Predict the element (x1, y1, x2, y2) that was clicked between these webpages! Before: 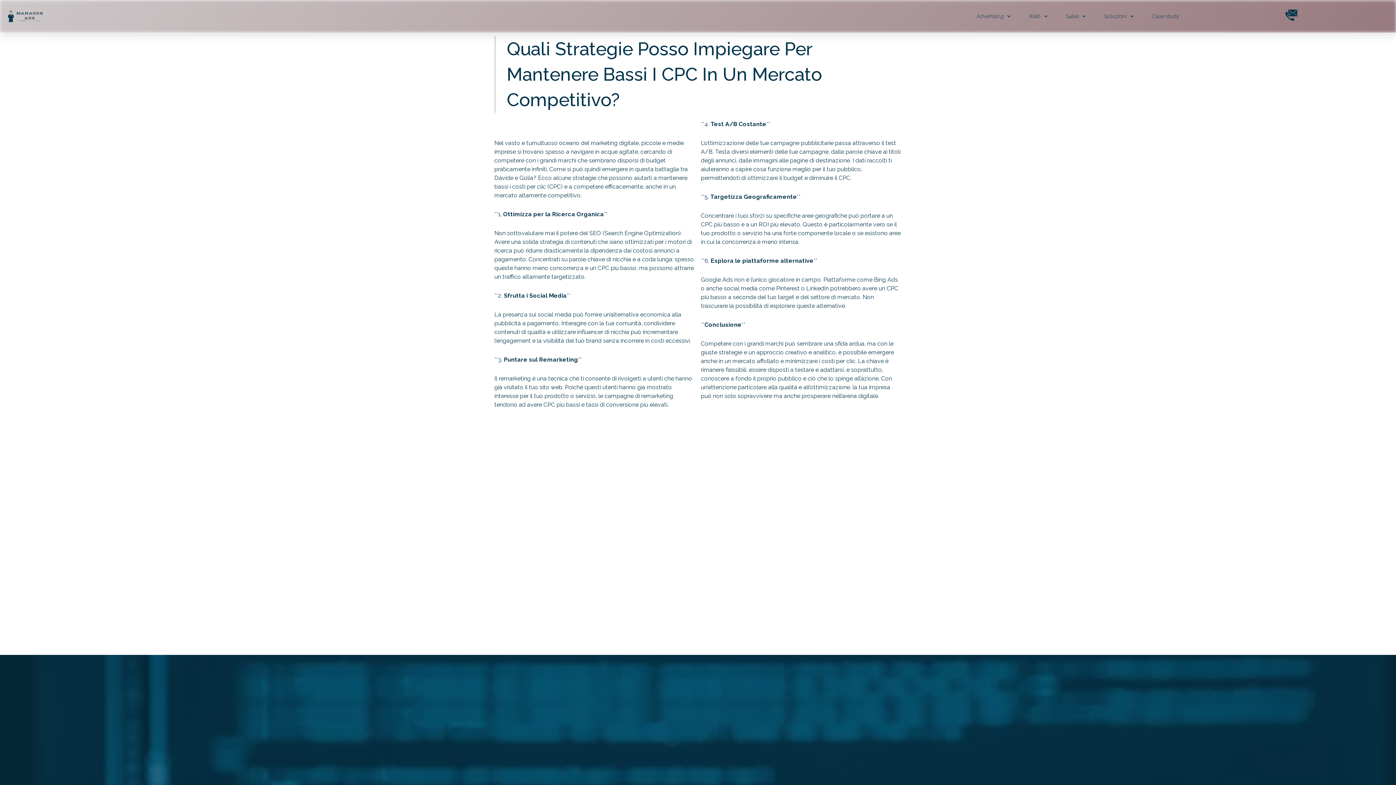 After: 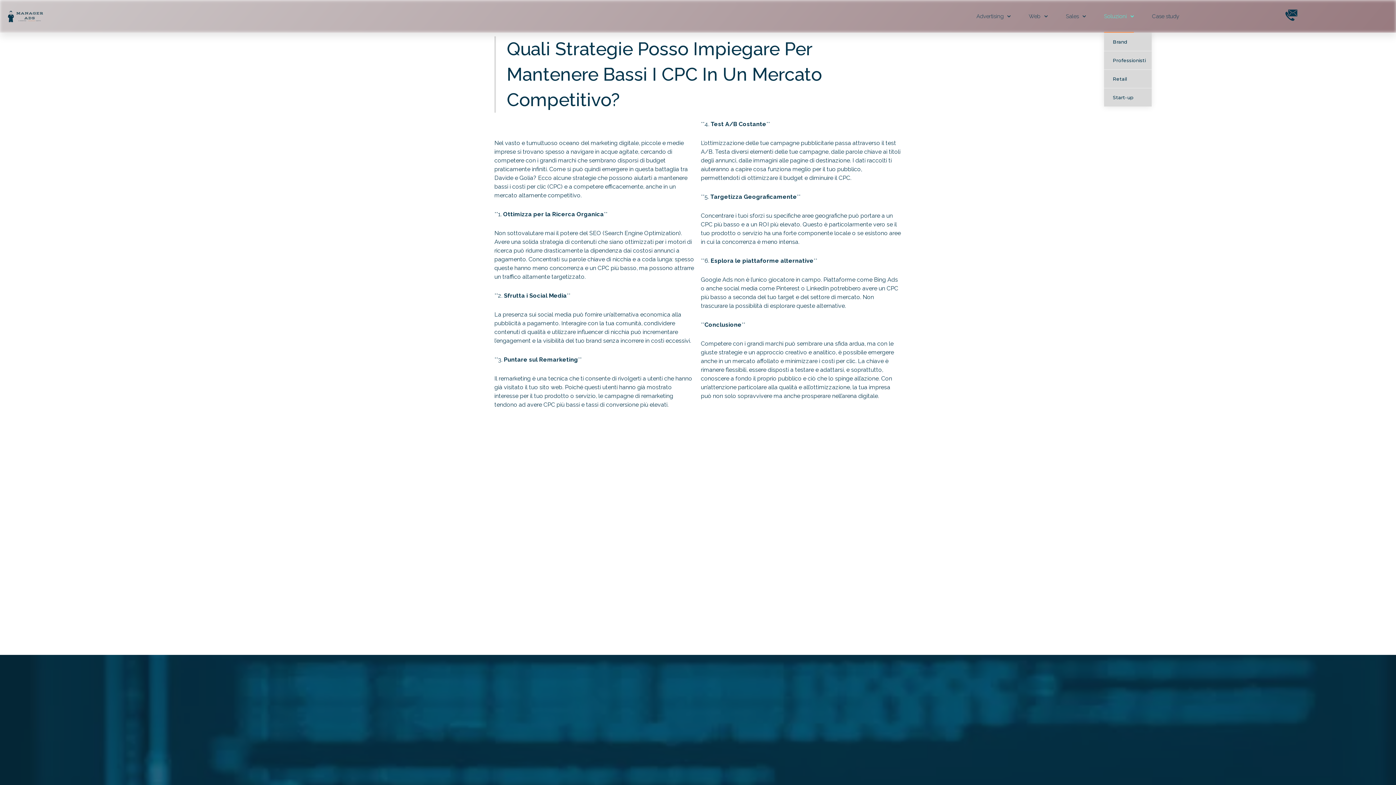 Action: bbox: (1104, 0, 1134, 32) label: Soluzioni